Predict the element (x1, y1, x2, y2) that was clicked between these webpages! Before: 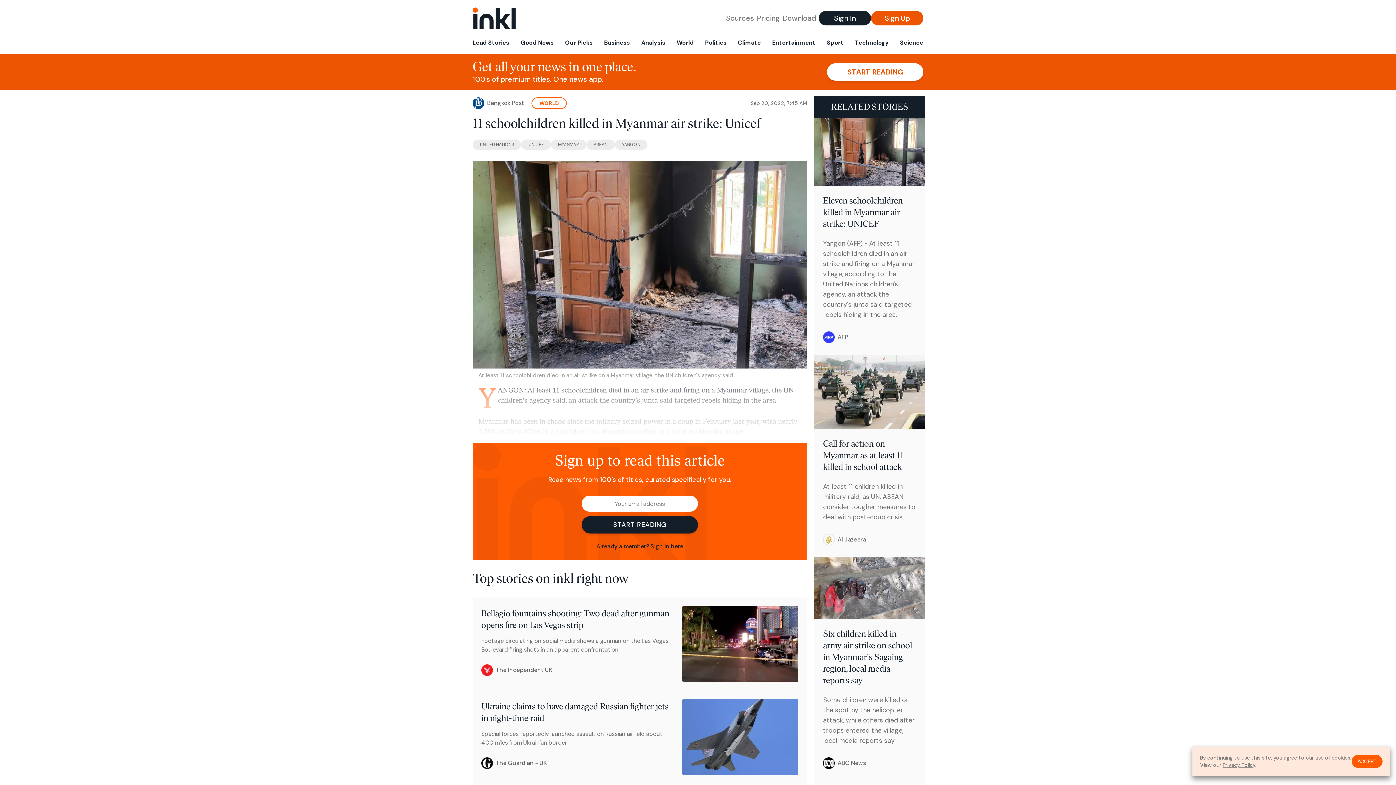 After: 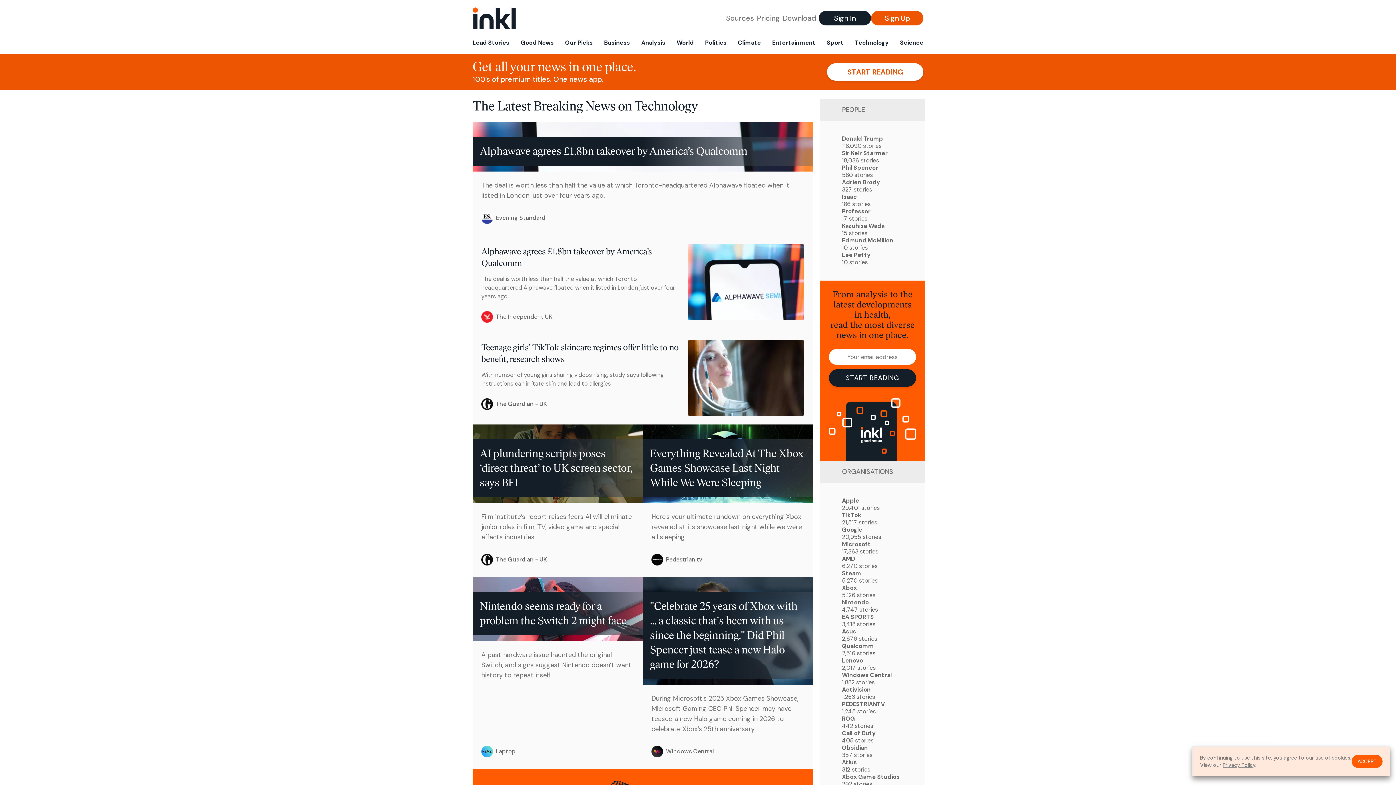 Action: label: Technology bbox: (852, 36, 891, 53)